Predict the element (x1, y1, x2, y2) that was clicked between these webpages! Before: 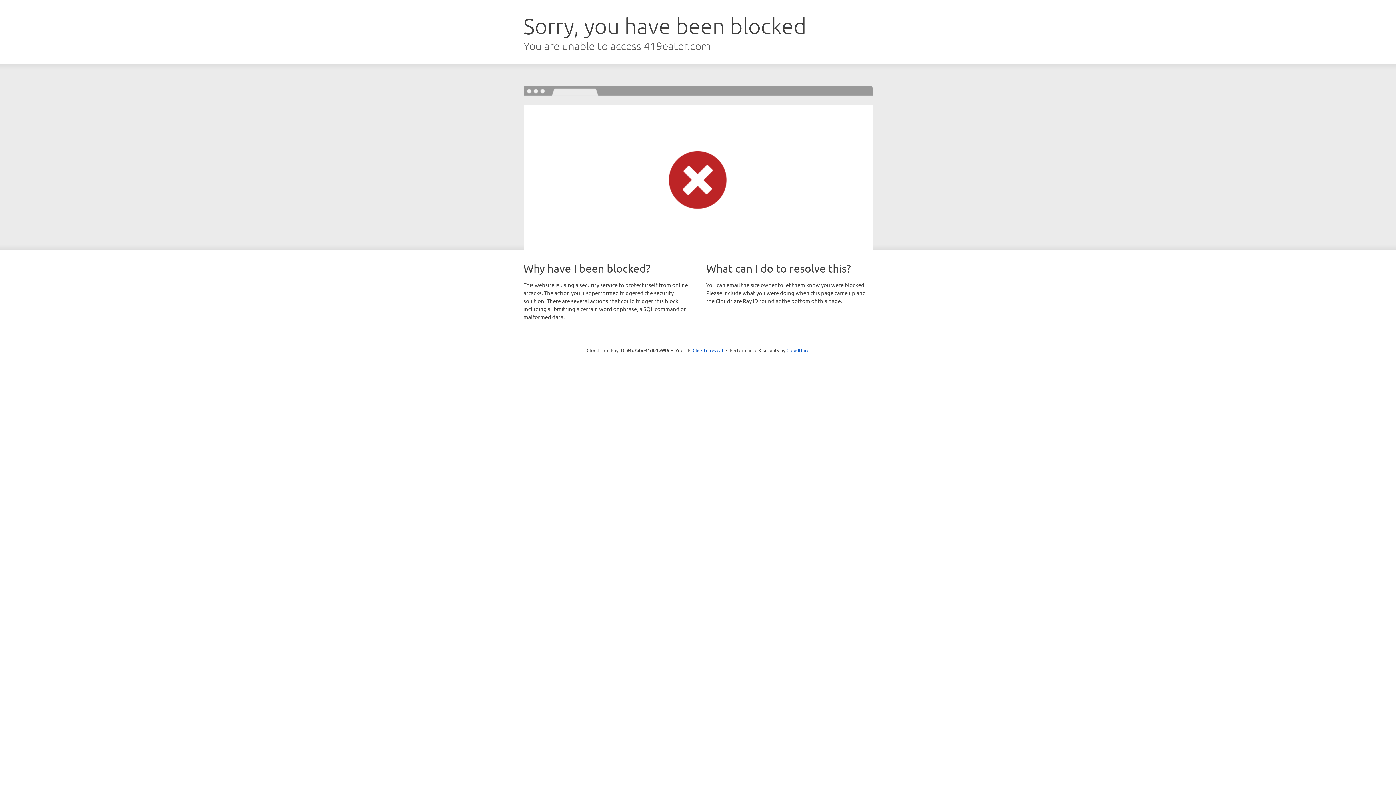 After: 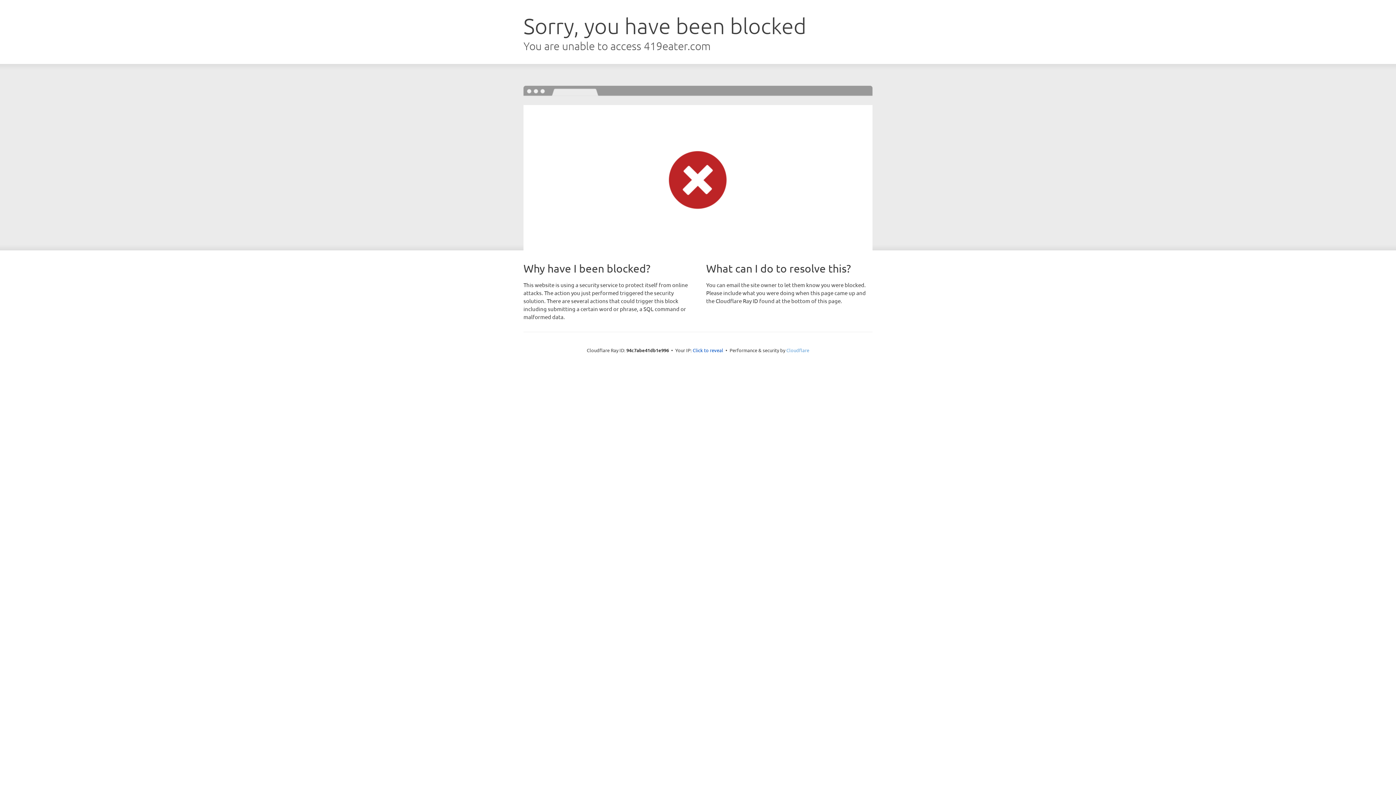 Action: bbox: (786, 347, 809, 353) label: Cloudflare